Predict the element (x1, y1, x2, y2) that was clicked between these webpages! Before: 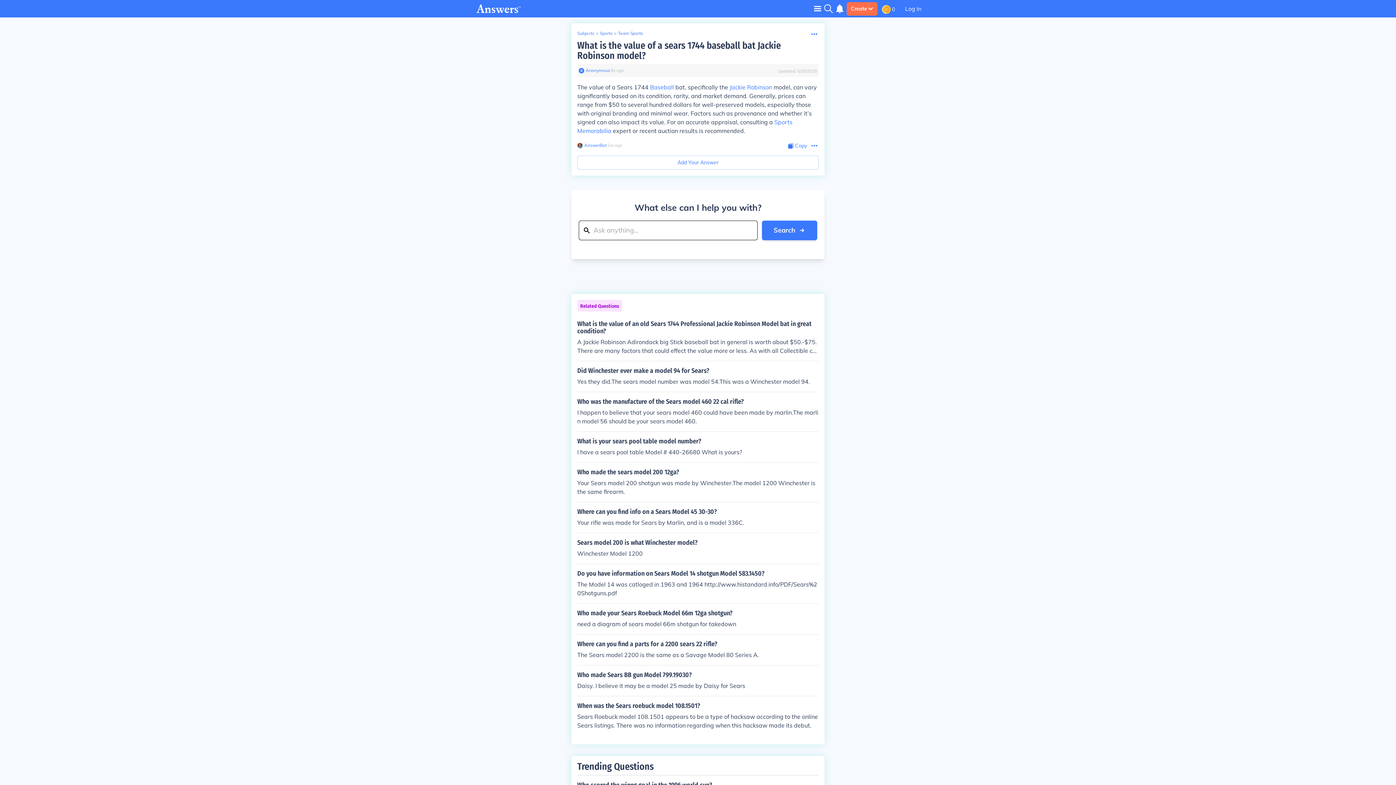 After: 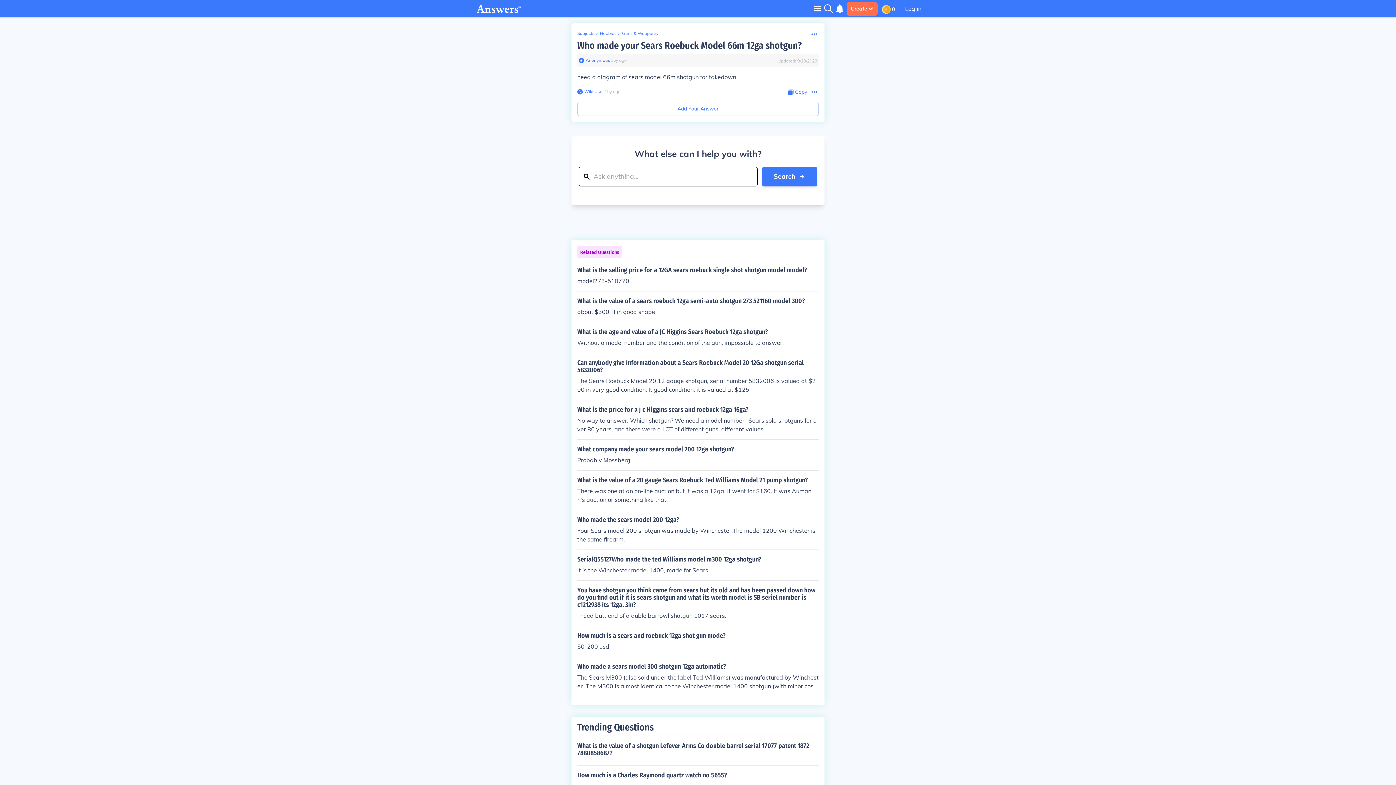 Action: bbox: (577, 609, 818, 628) label: Who made your Sears Roebuck Model 66m 12ga shotgun?

need a diagram of sears model 66m shotgun for takedown